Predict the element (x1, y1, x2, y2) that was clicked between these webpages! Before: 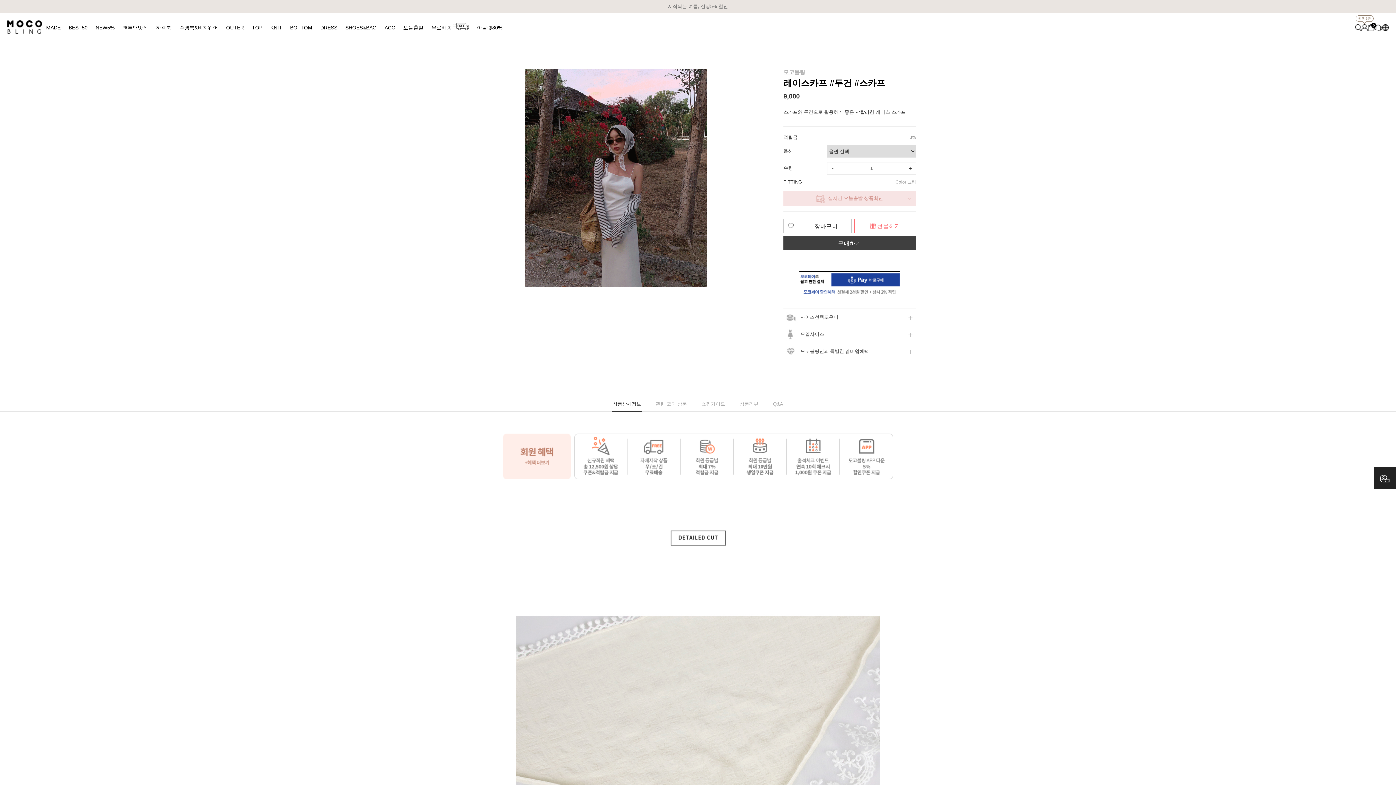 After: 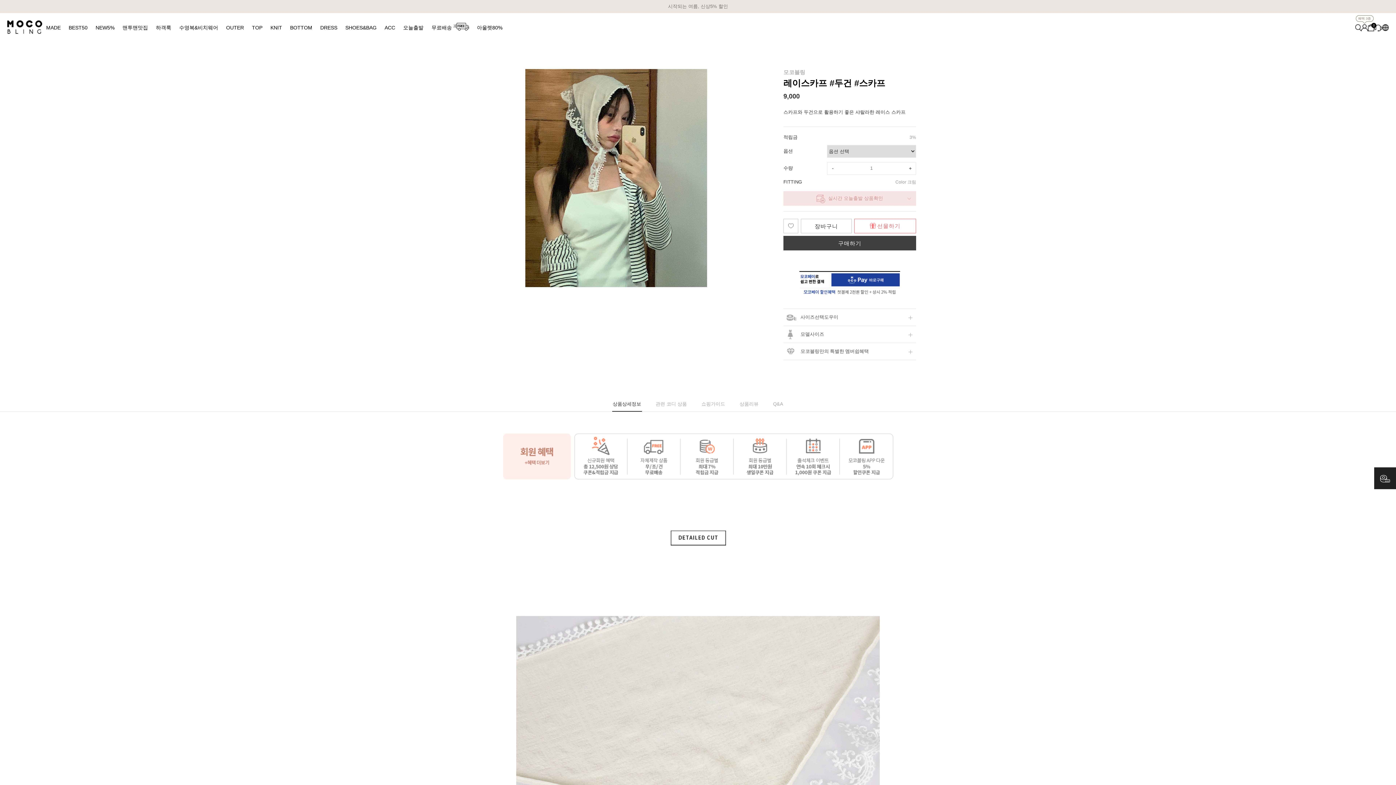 Action: label: - bbox: (827, 162, 838, 174)